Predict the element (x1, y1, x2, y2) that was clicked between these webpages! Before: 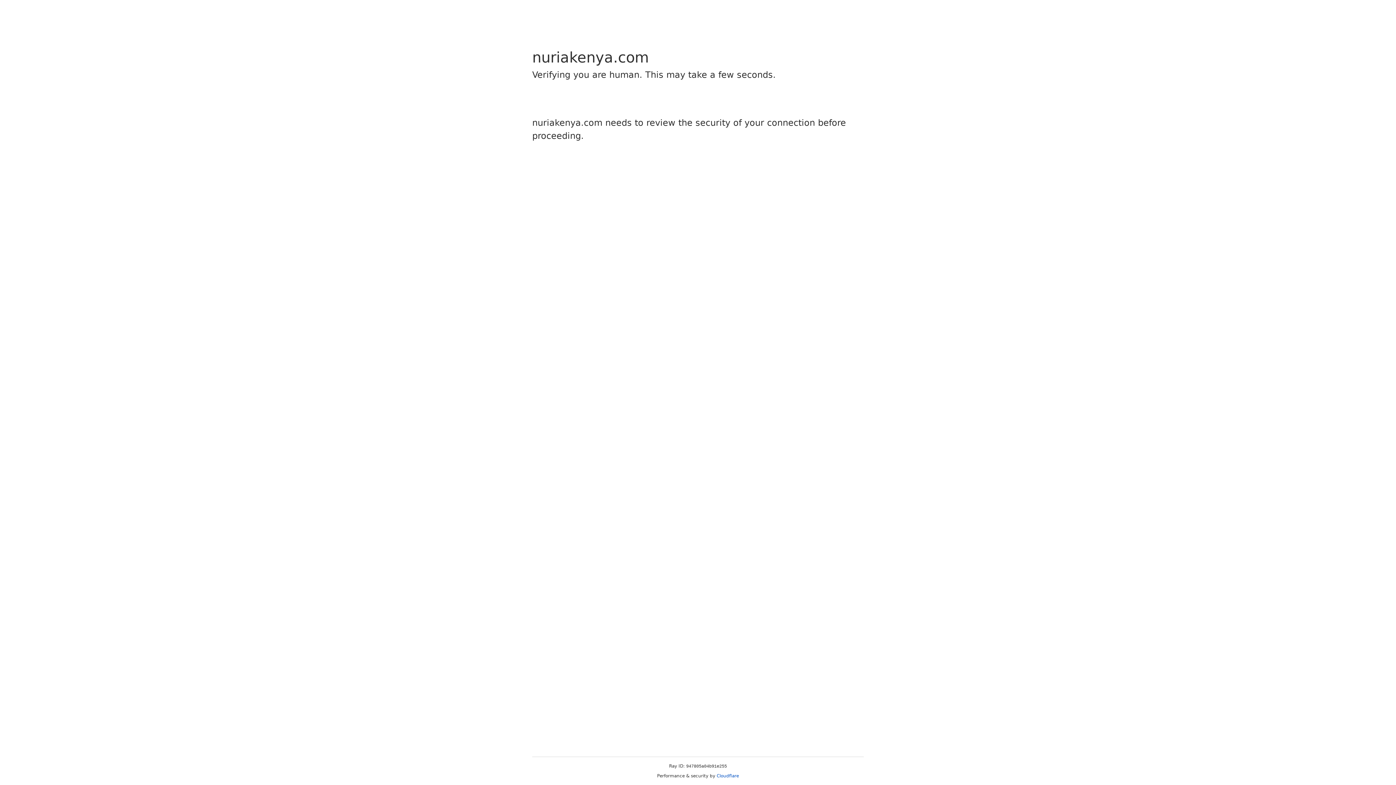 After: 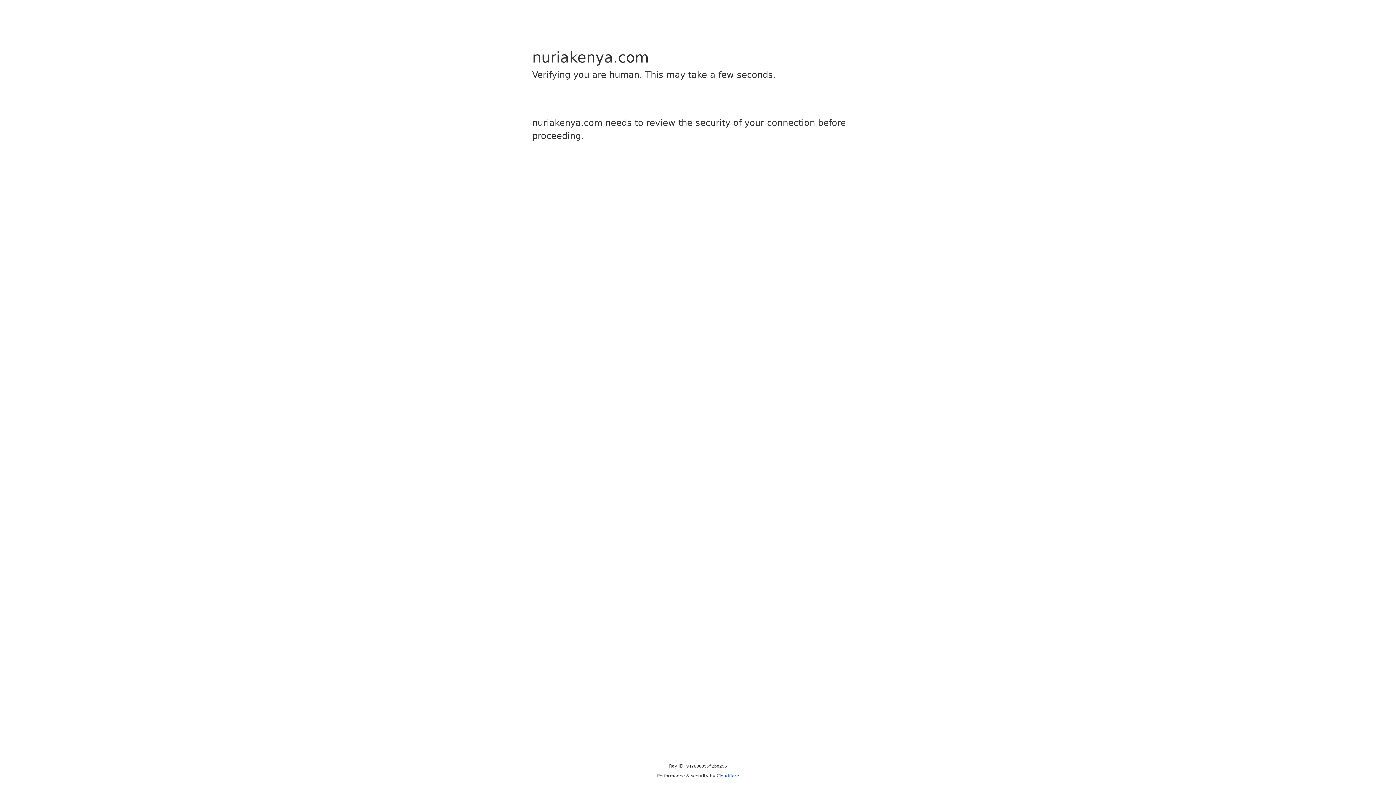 Action: bbox: (716, 773, 739, 778) label: Cloudflare